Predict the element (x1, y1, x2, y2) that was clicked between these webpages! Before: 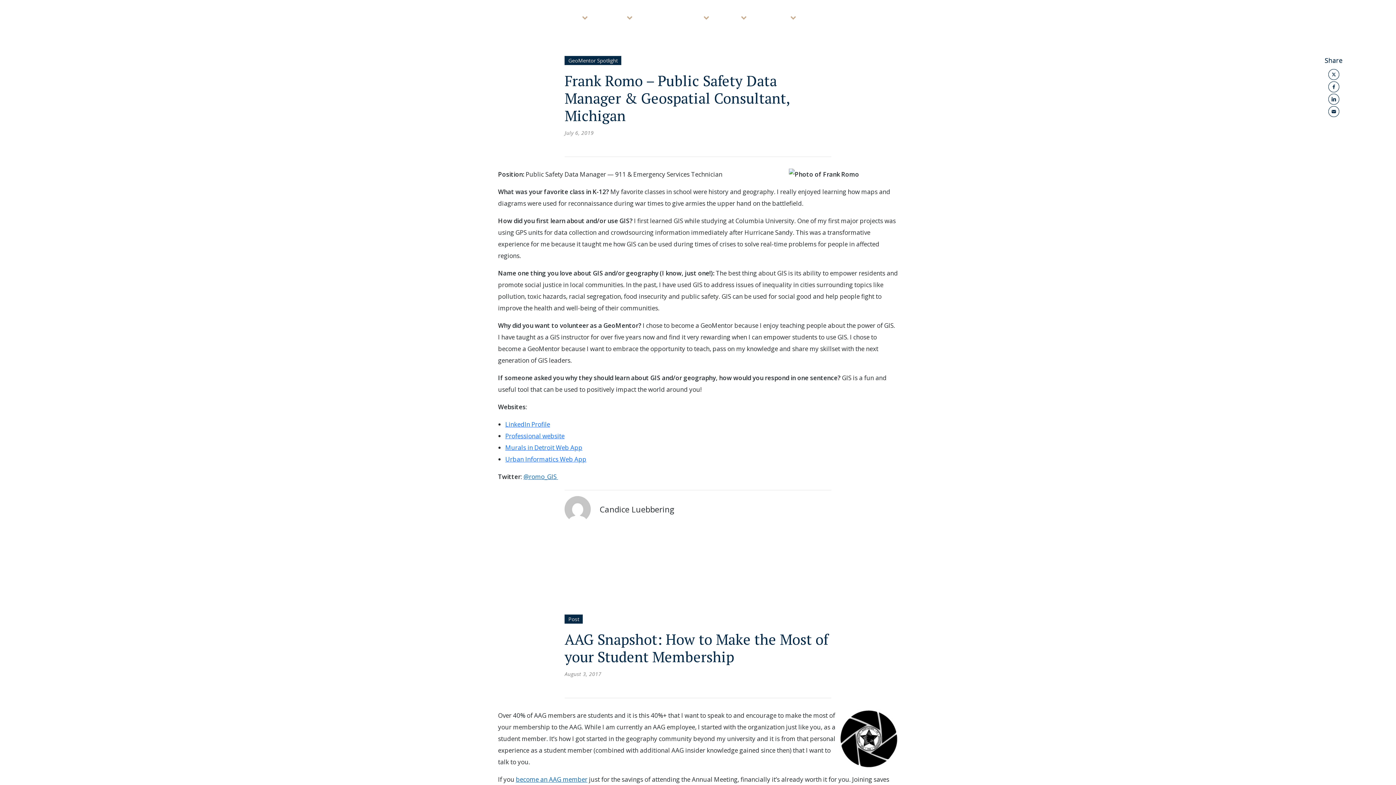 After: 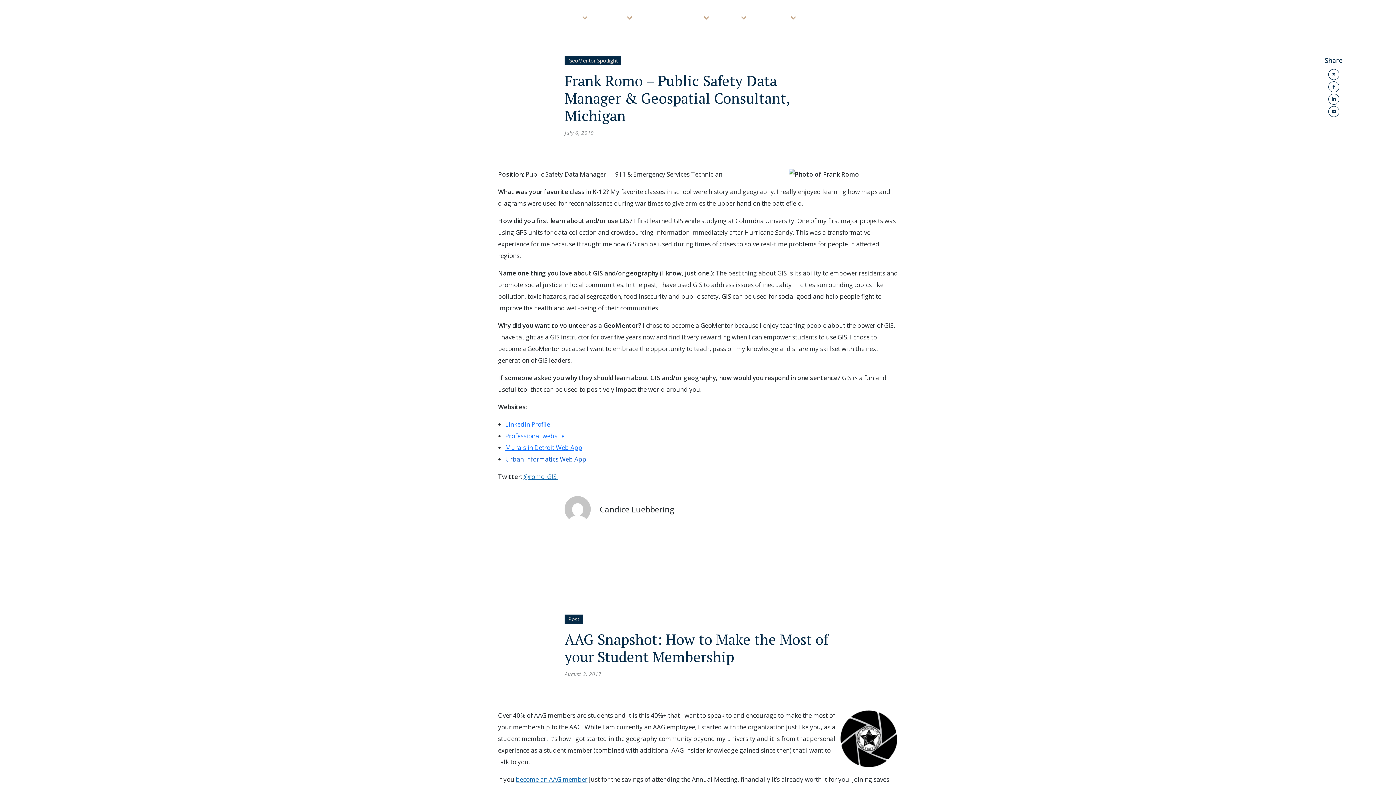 Action: bbox: (505, 455, 586, 463) label: Urban Informatics Web App